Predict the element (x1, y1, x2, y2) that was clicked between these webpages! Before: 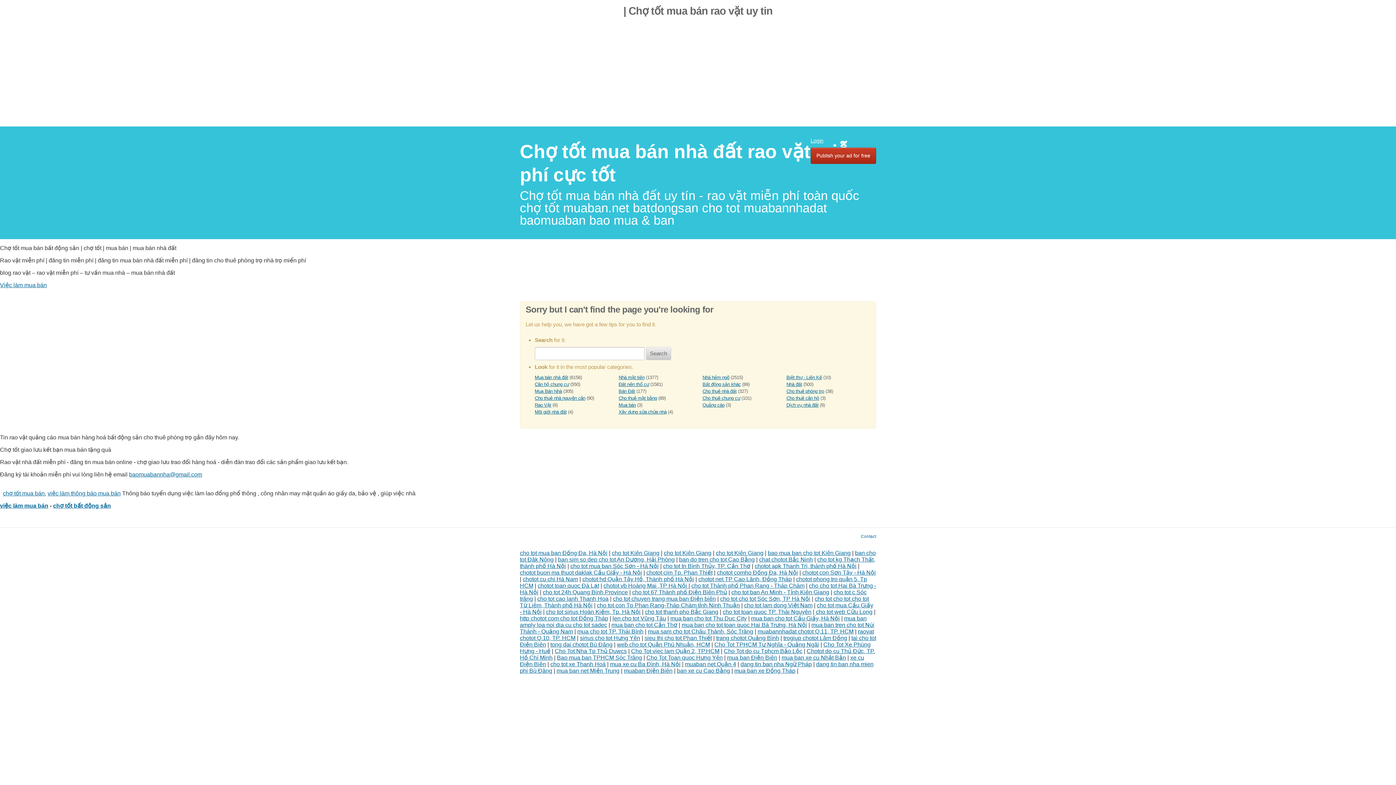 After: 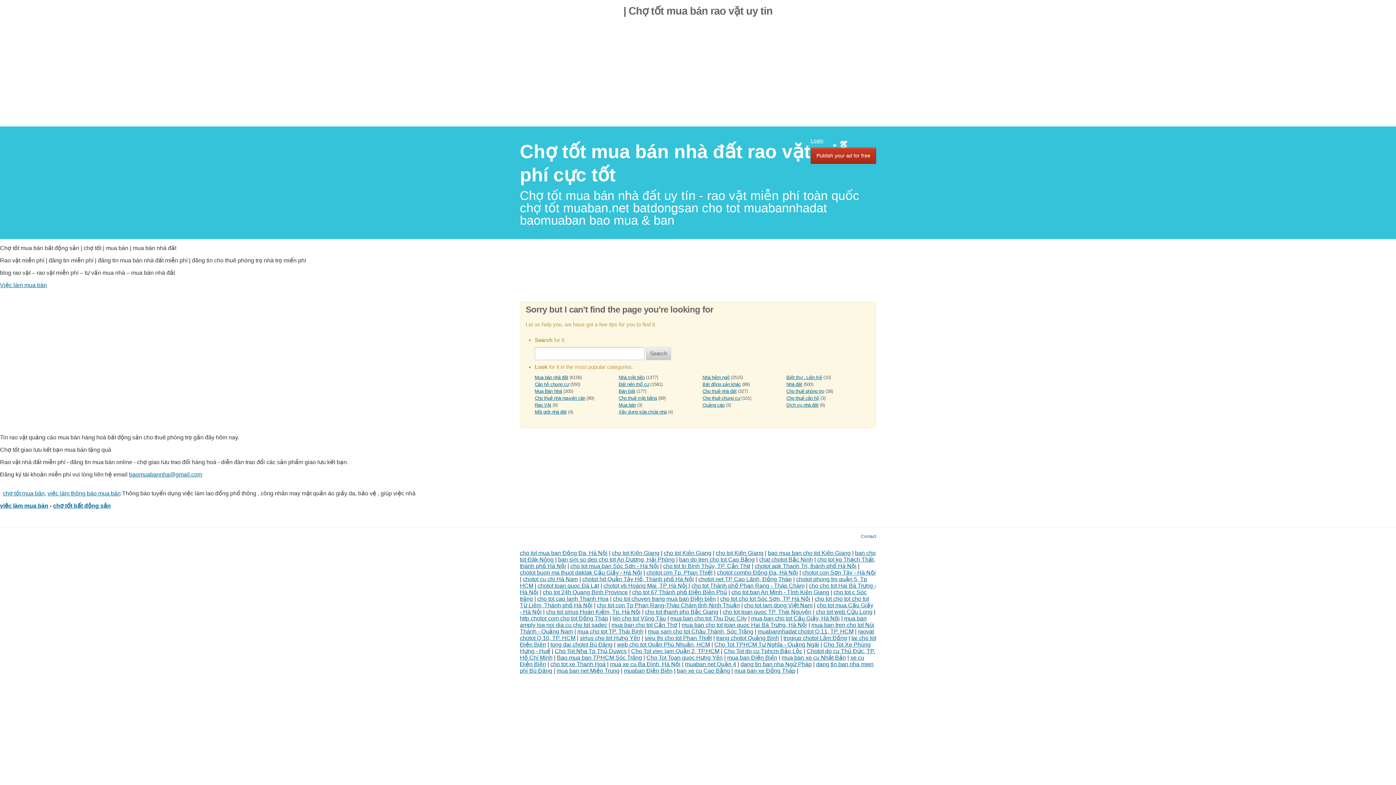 Action: label: chotot comho Đống Đa, Hà Nội bbox: (717, 569, 798, 575)